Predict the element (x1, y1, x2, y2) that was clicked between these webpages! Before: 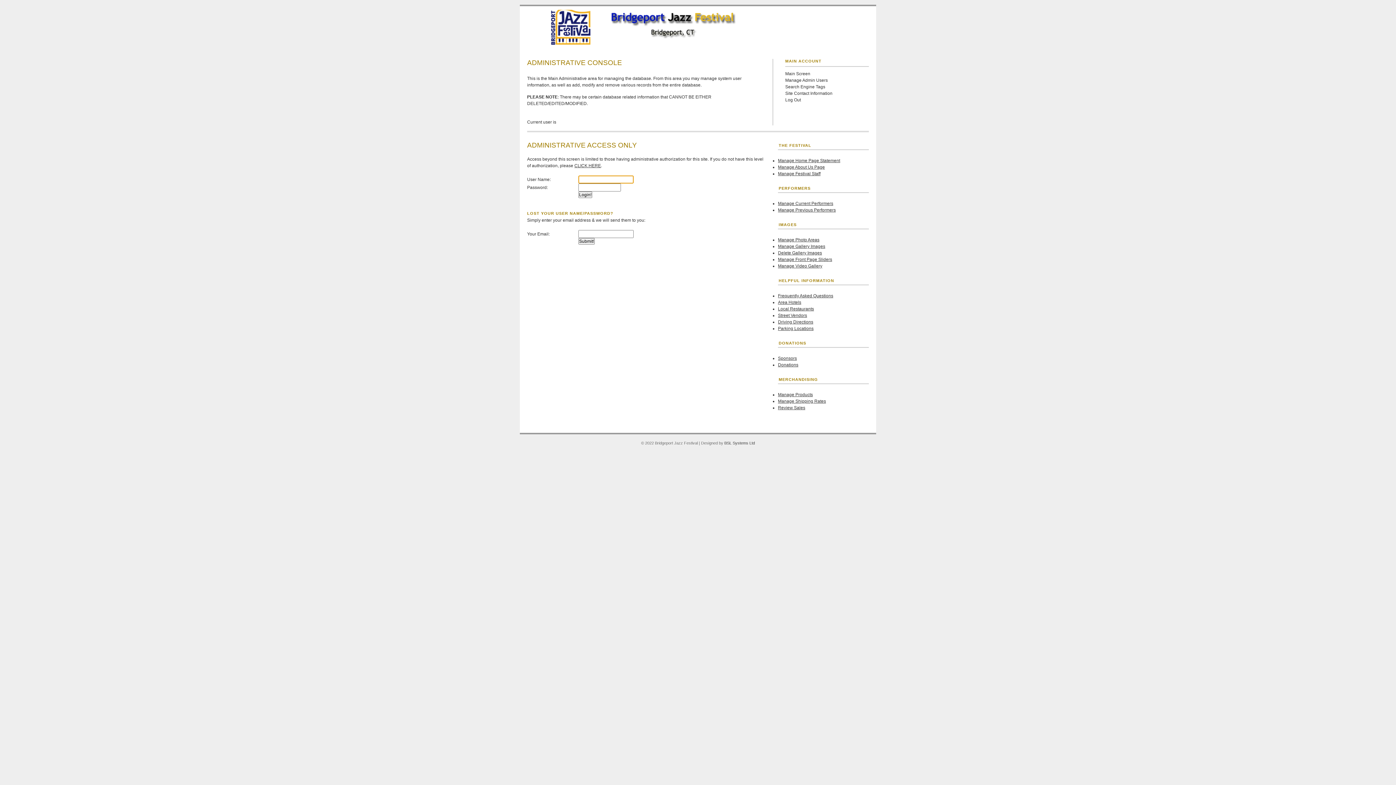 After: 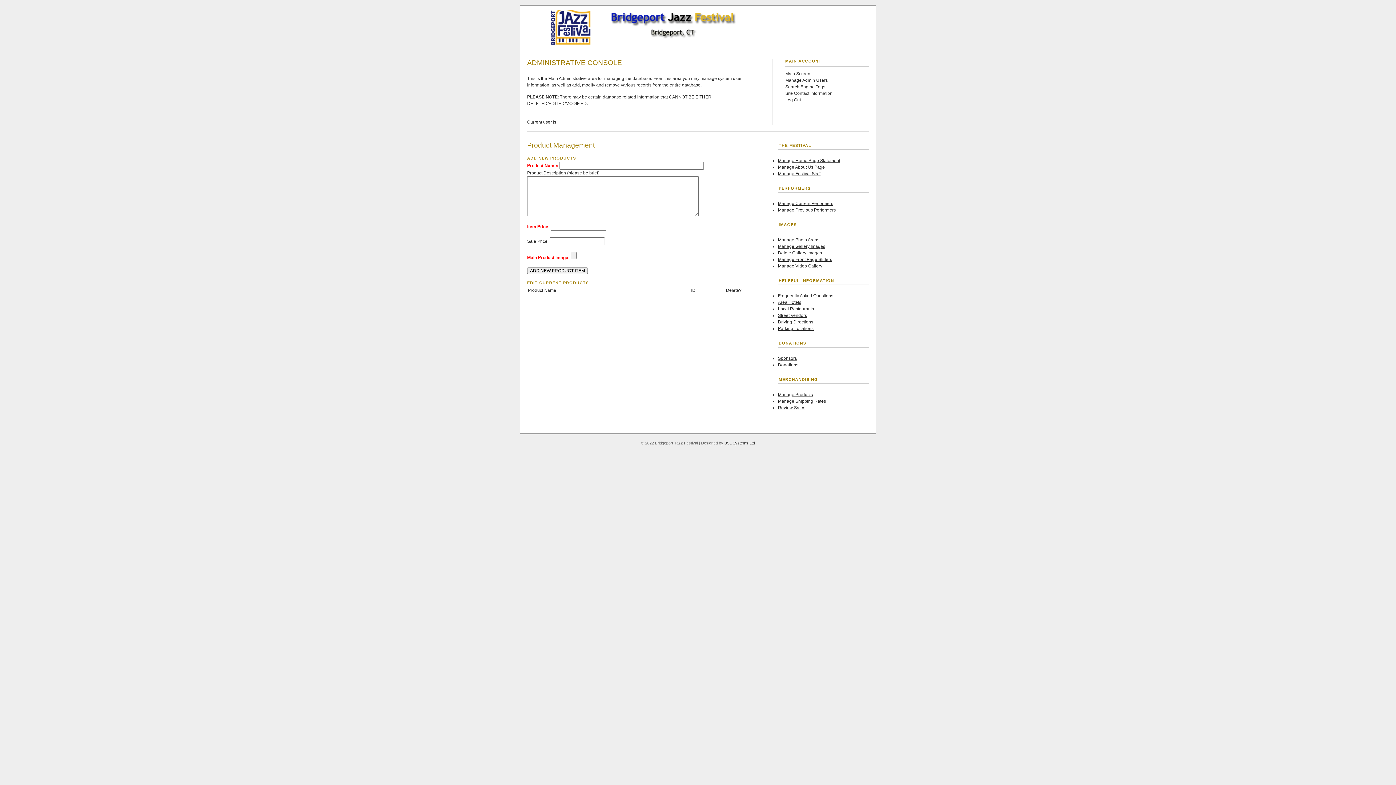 Action: label: Manage Products bbox: (778, 392, 813, 397)